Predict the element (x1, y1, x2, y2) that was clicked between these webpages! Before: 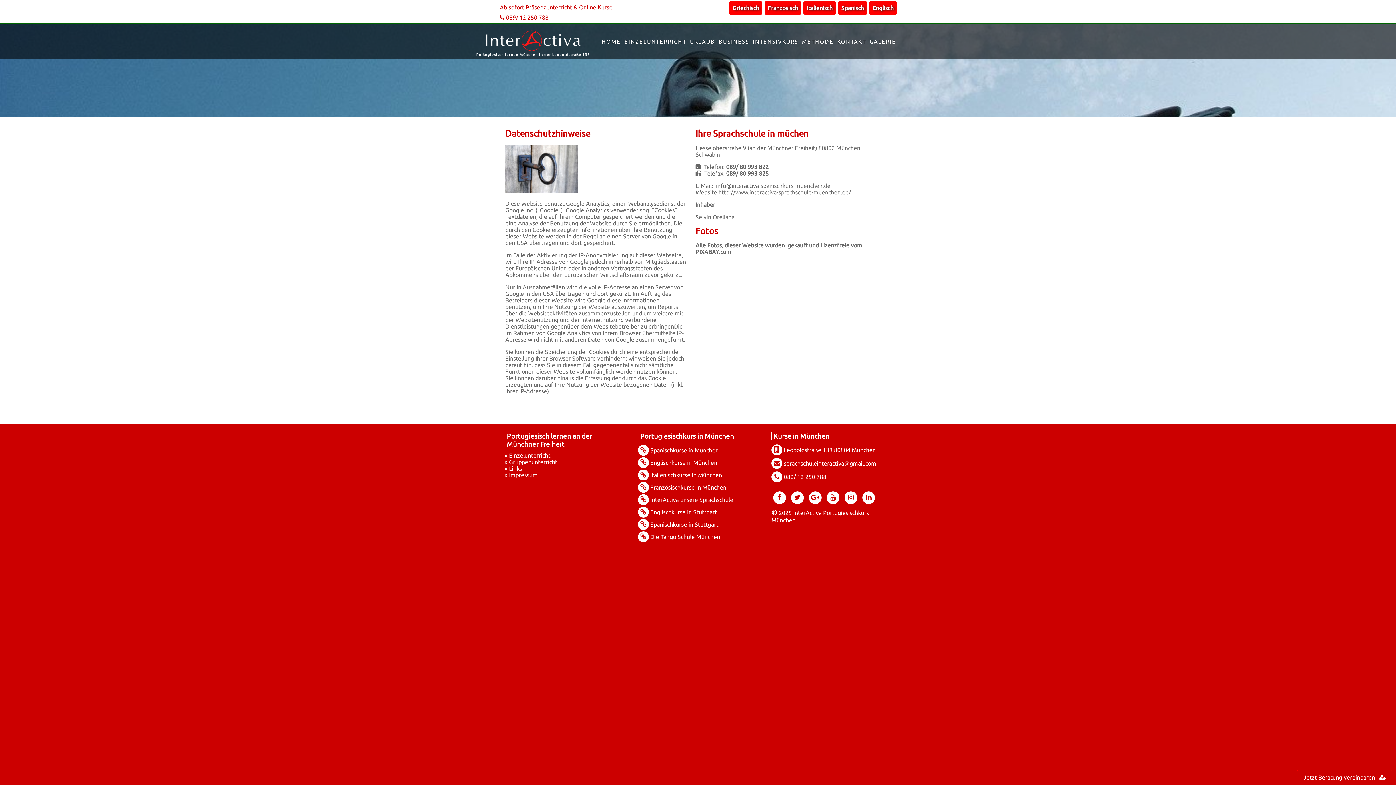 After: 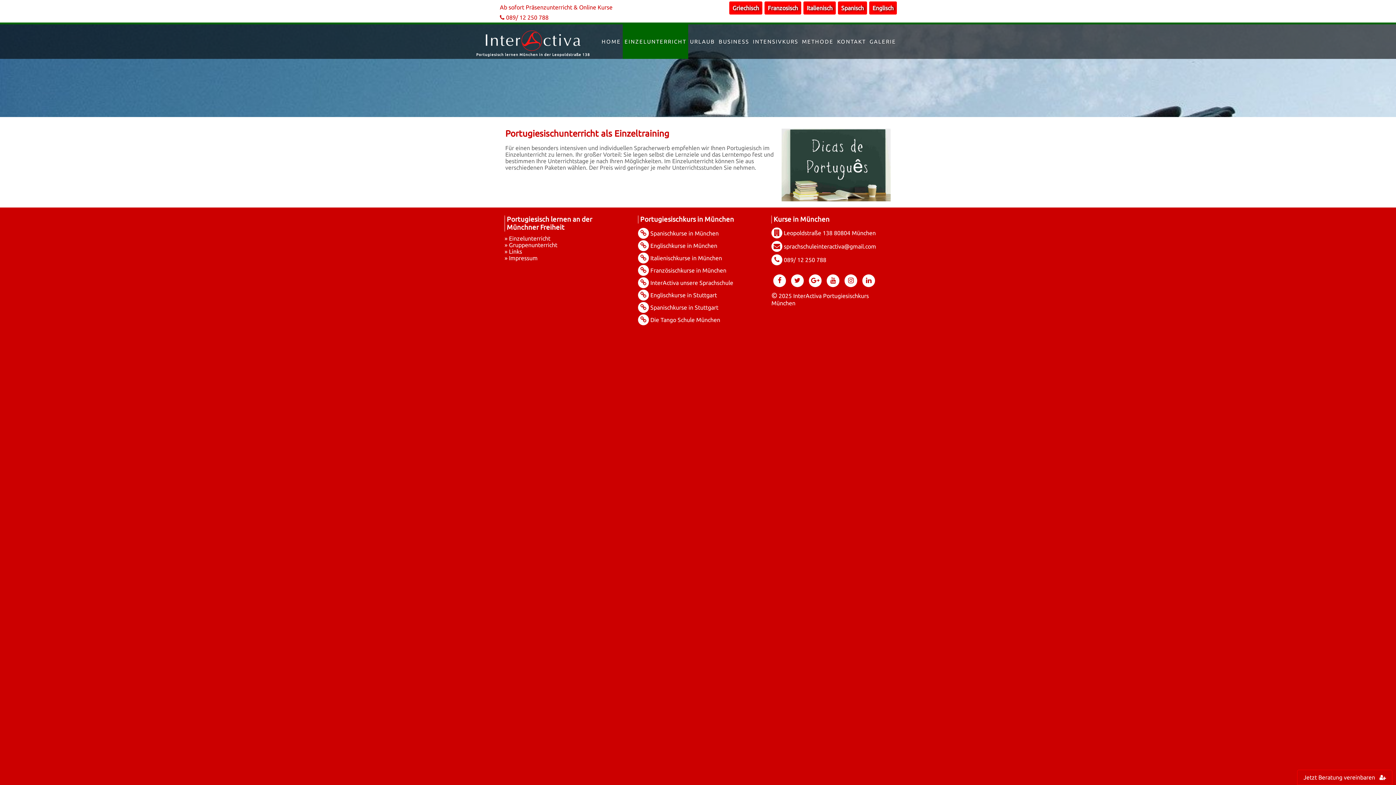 Action: label: EINZELUNTERRICHT bbox: (622, 24, 688, 58)